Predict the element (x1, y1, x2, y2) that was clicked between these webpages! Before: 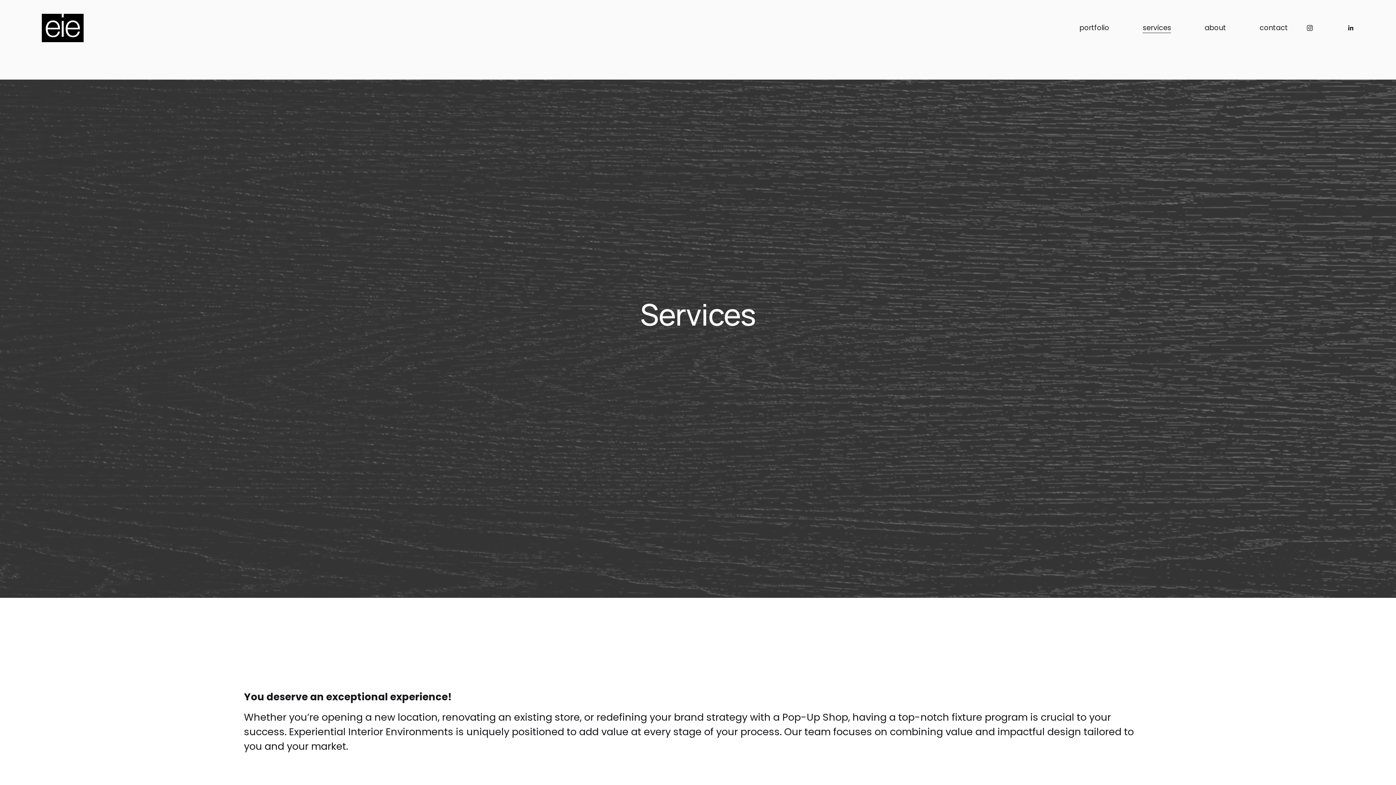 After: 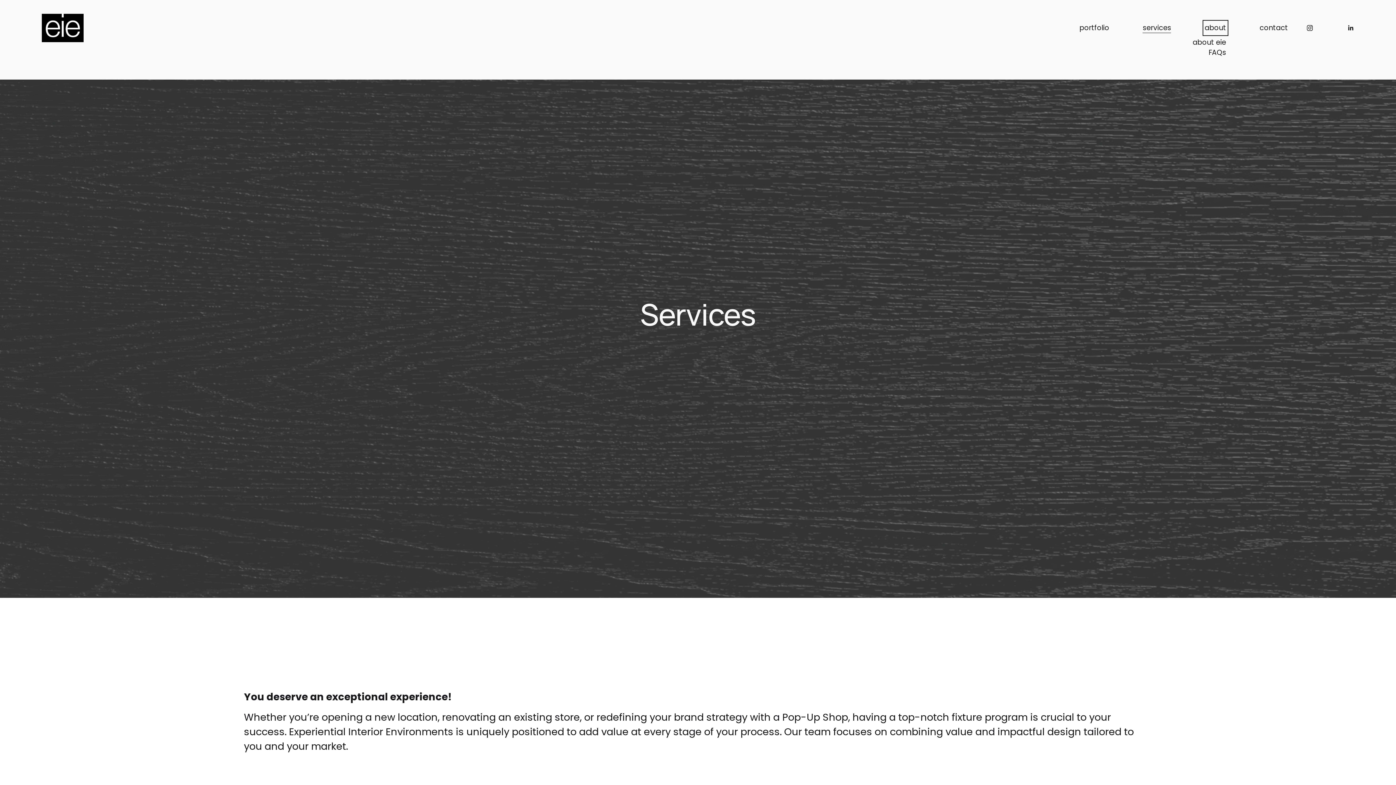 Action: label: folder dropdown bbox: (1204, 22, 1226, 33)